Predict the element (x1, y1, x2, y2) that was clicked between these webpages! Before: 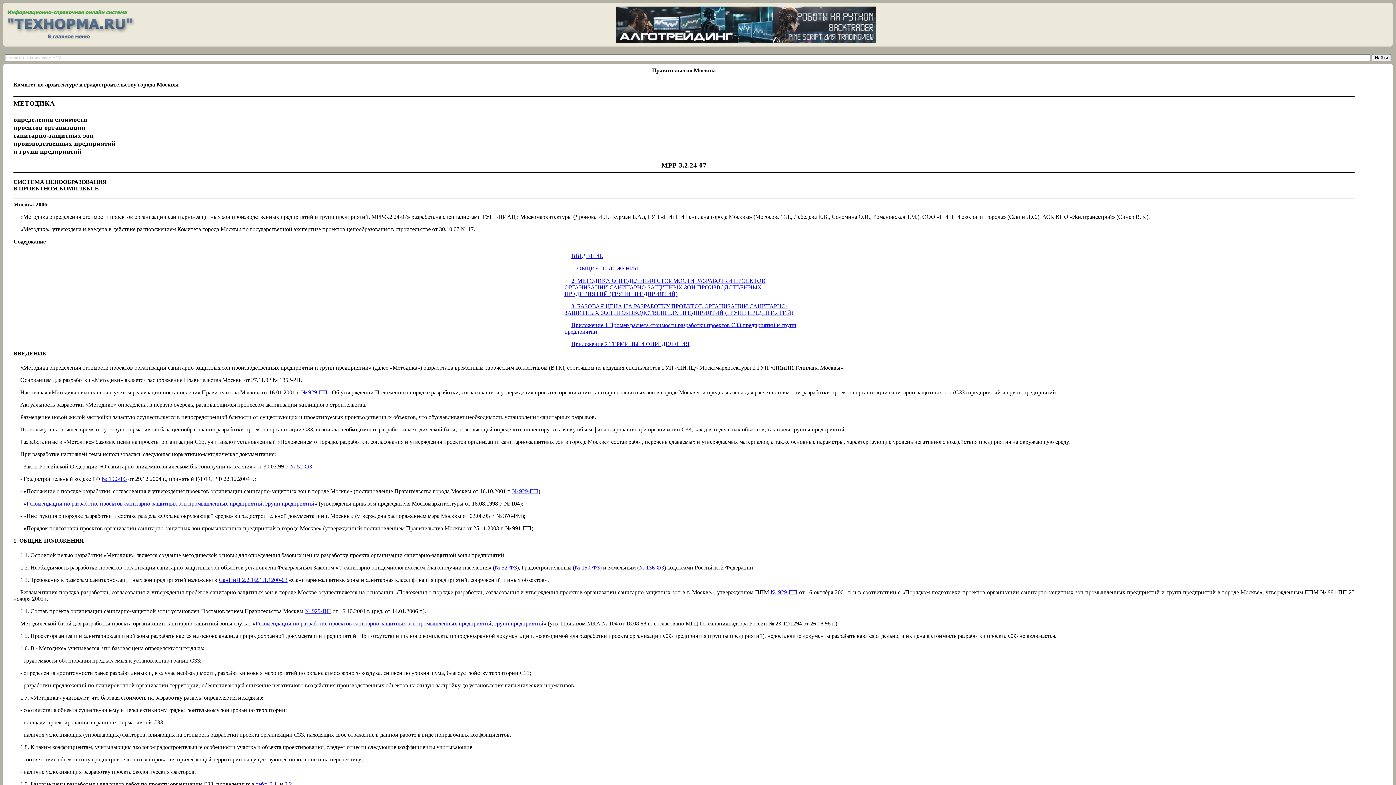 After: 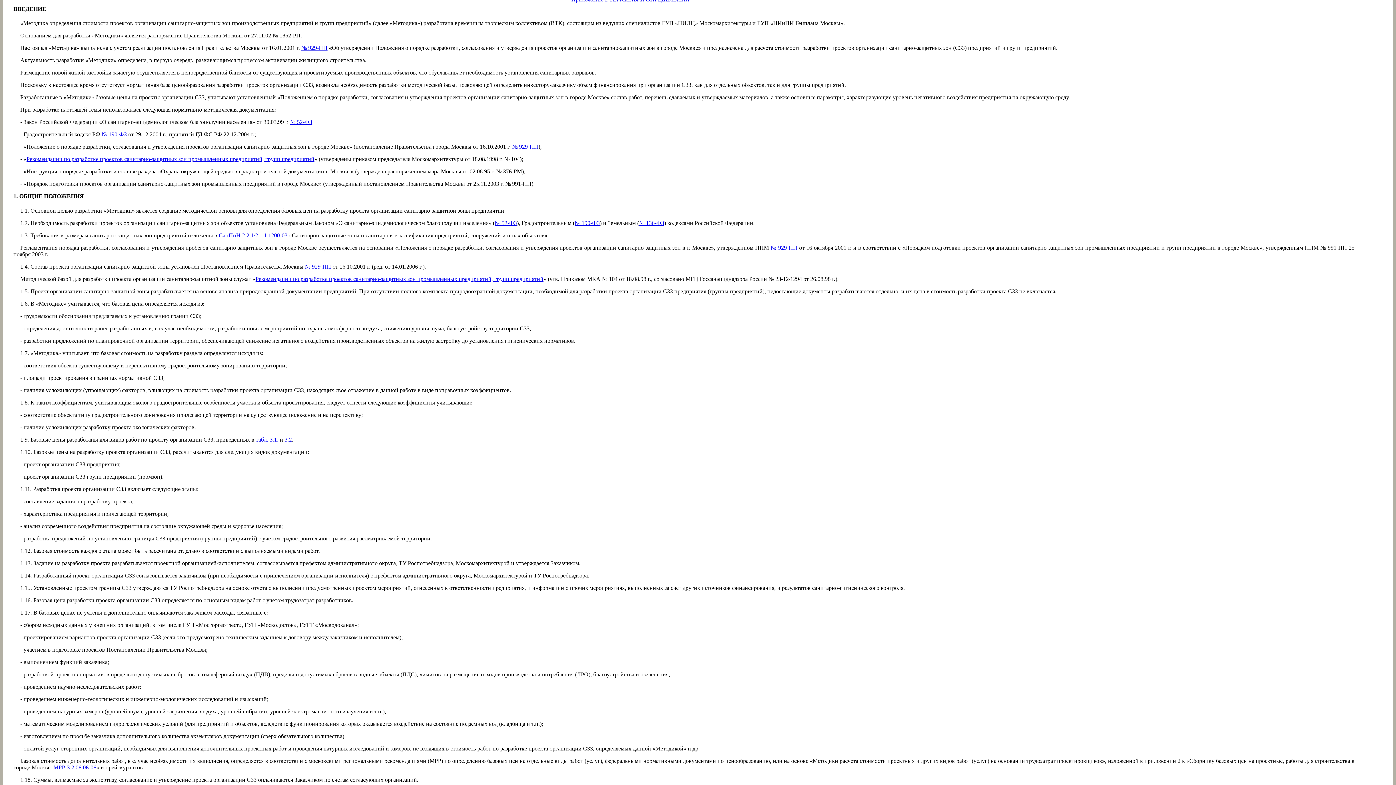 Action: label: ВВЕДЕНИЕ bbox: (571, 252, 603, 259)